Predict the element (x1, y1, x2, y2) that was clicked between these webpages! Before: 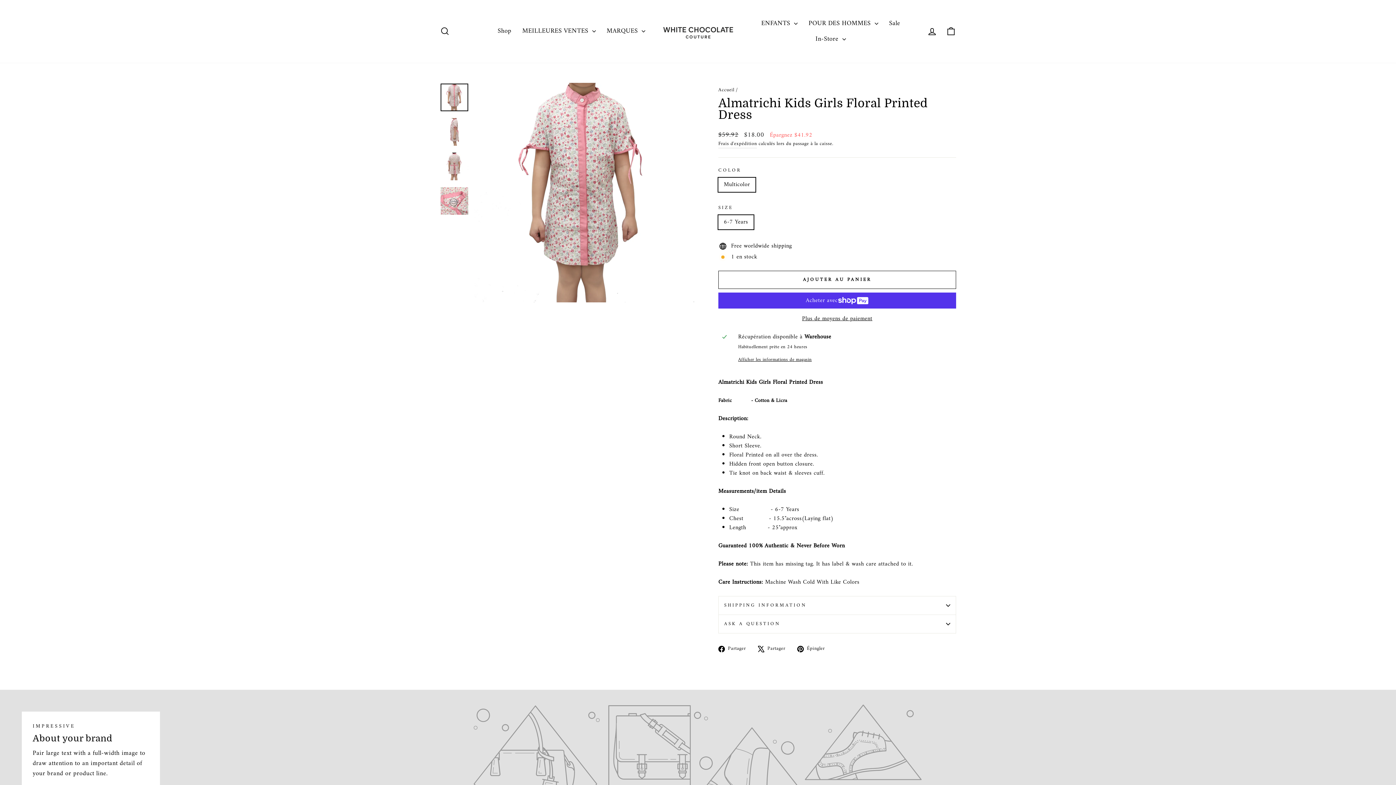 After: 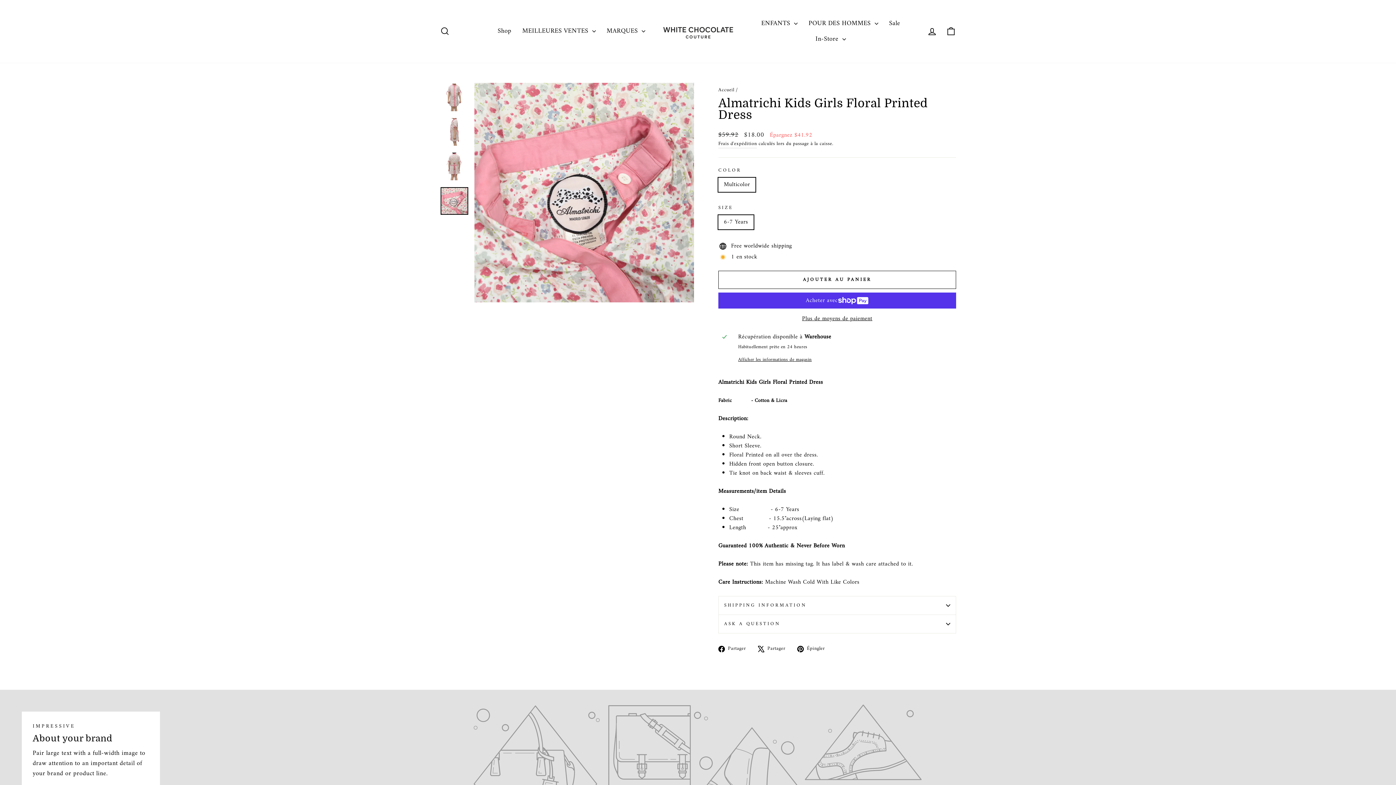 Action: bbox: (440, 187, 468, 214)